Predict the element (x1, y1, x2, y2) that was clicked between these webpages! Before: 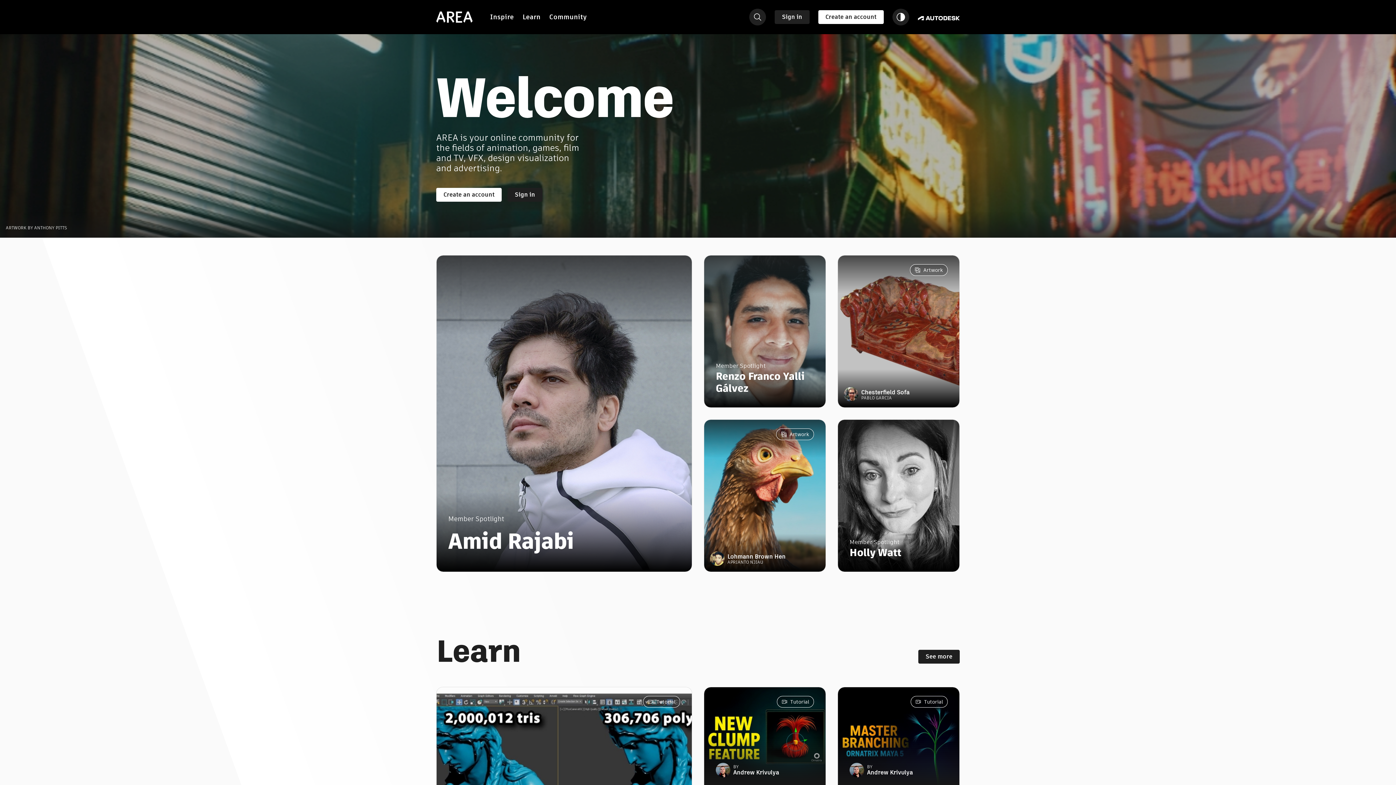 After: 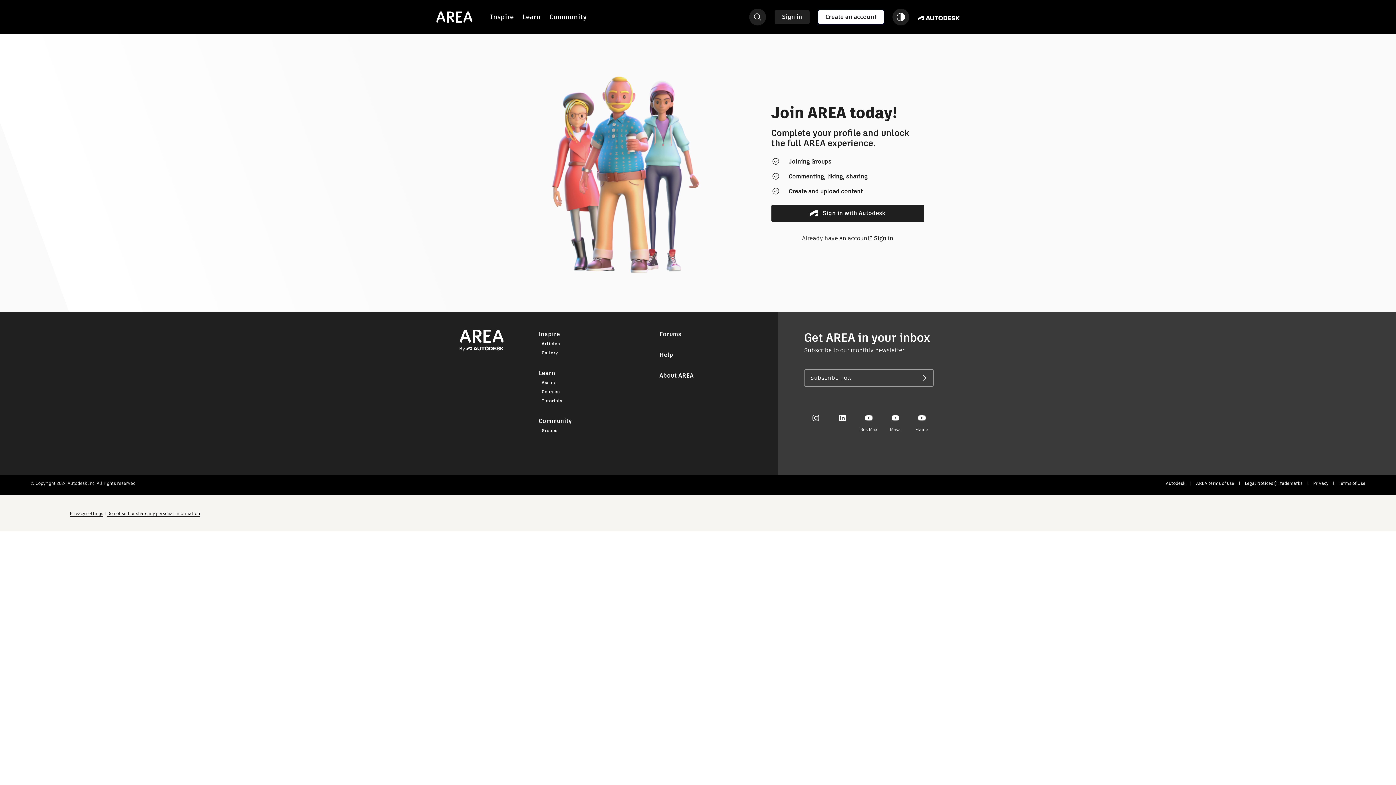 Action: bbox: (818, 10, 884, 24) label: Create an account